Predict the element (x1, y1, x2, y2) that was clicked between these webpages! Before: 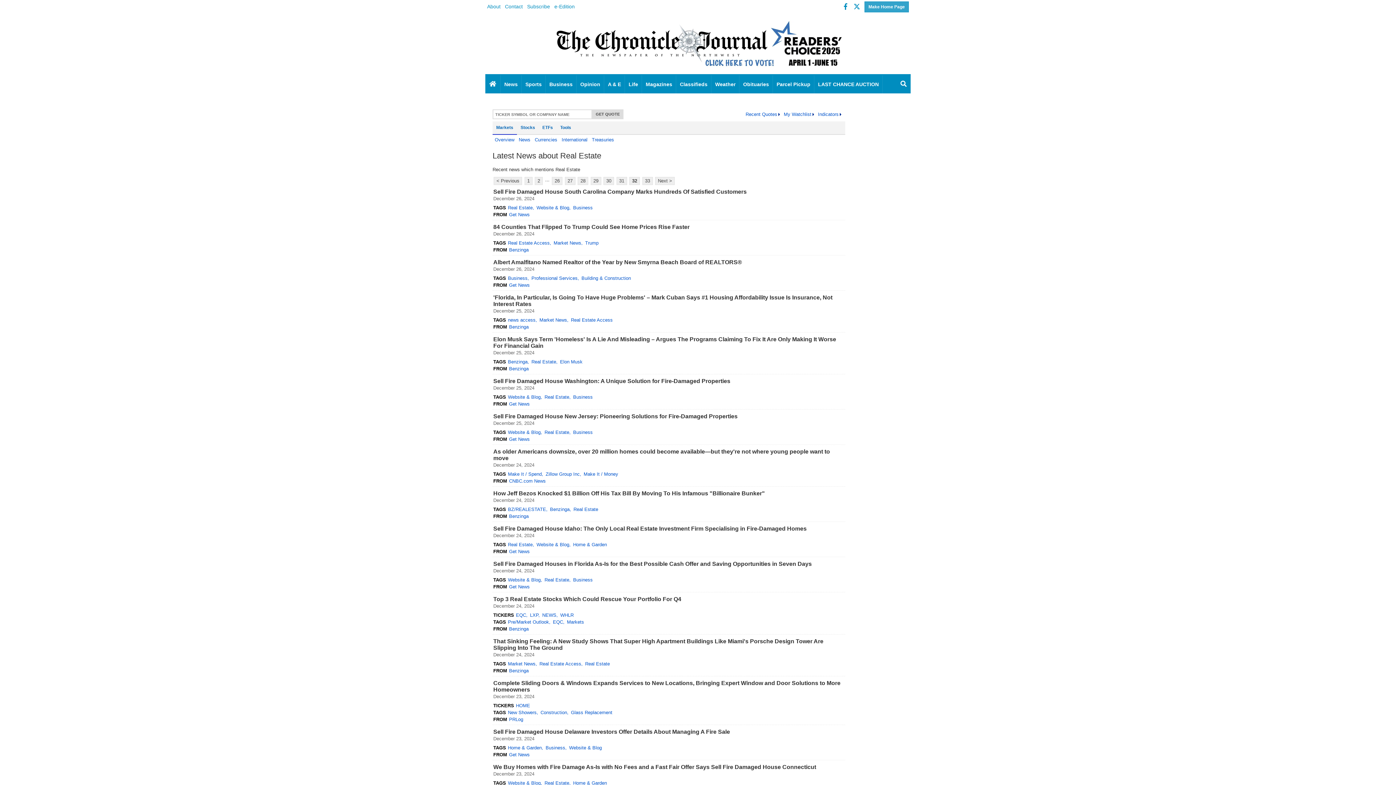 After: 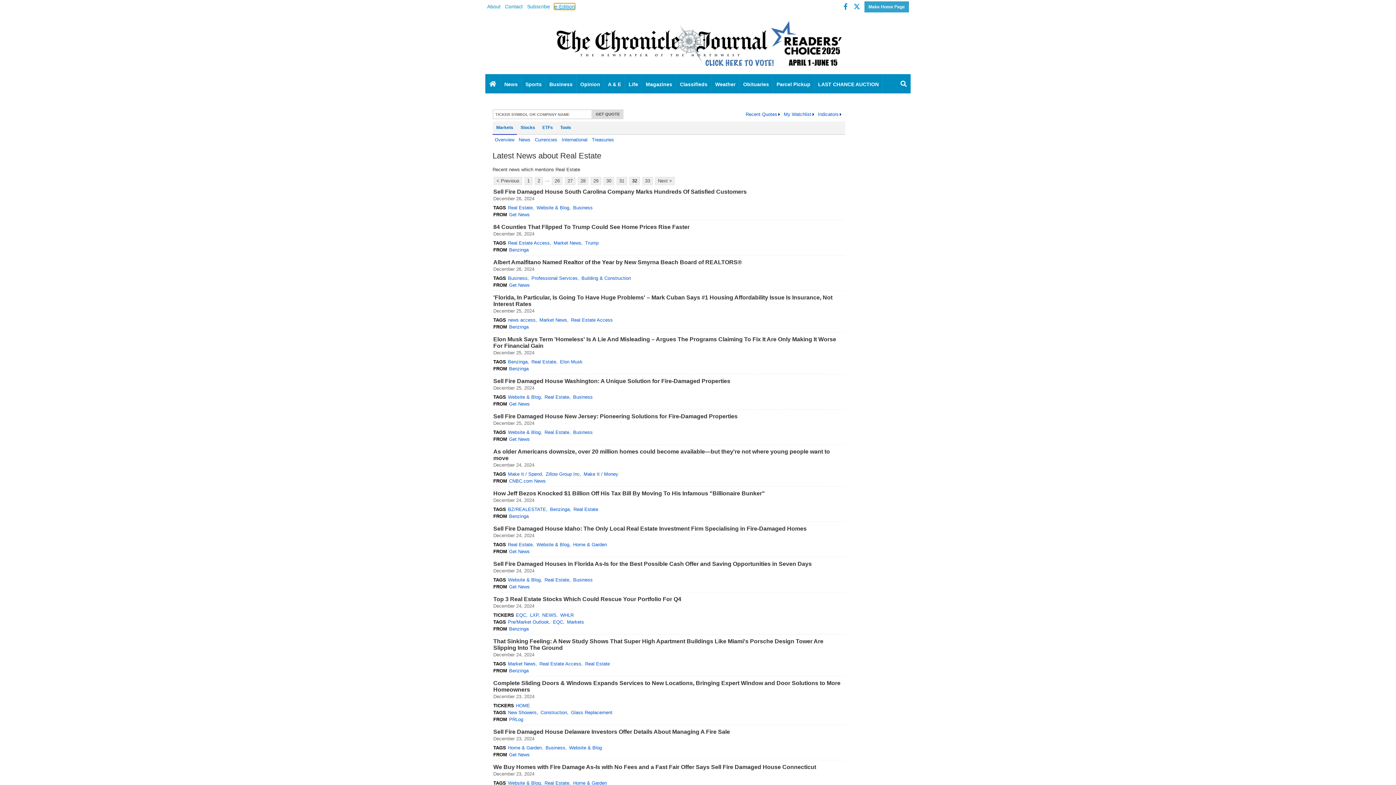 Action: bbox: (554, 3, 574, 9) label: e-Edition